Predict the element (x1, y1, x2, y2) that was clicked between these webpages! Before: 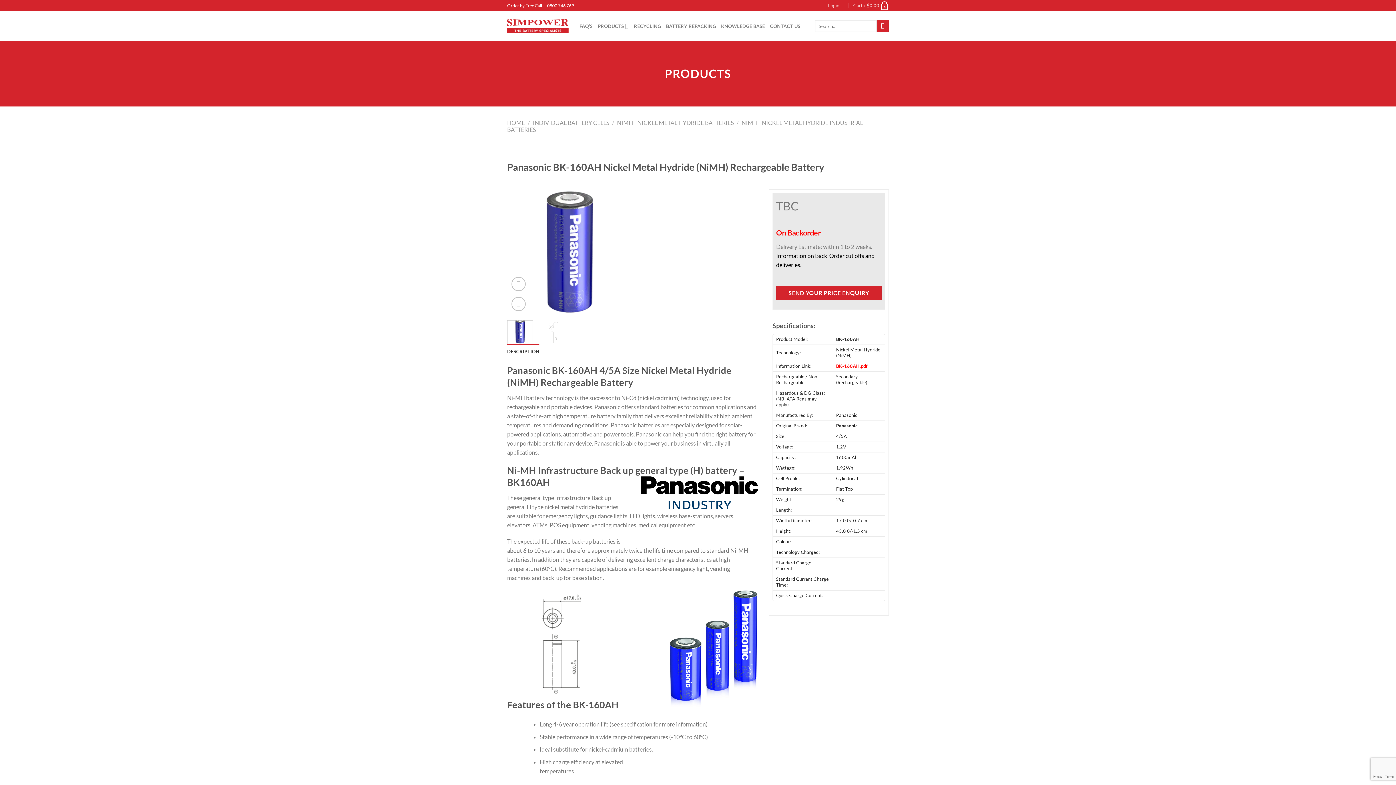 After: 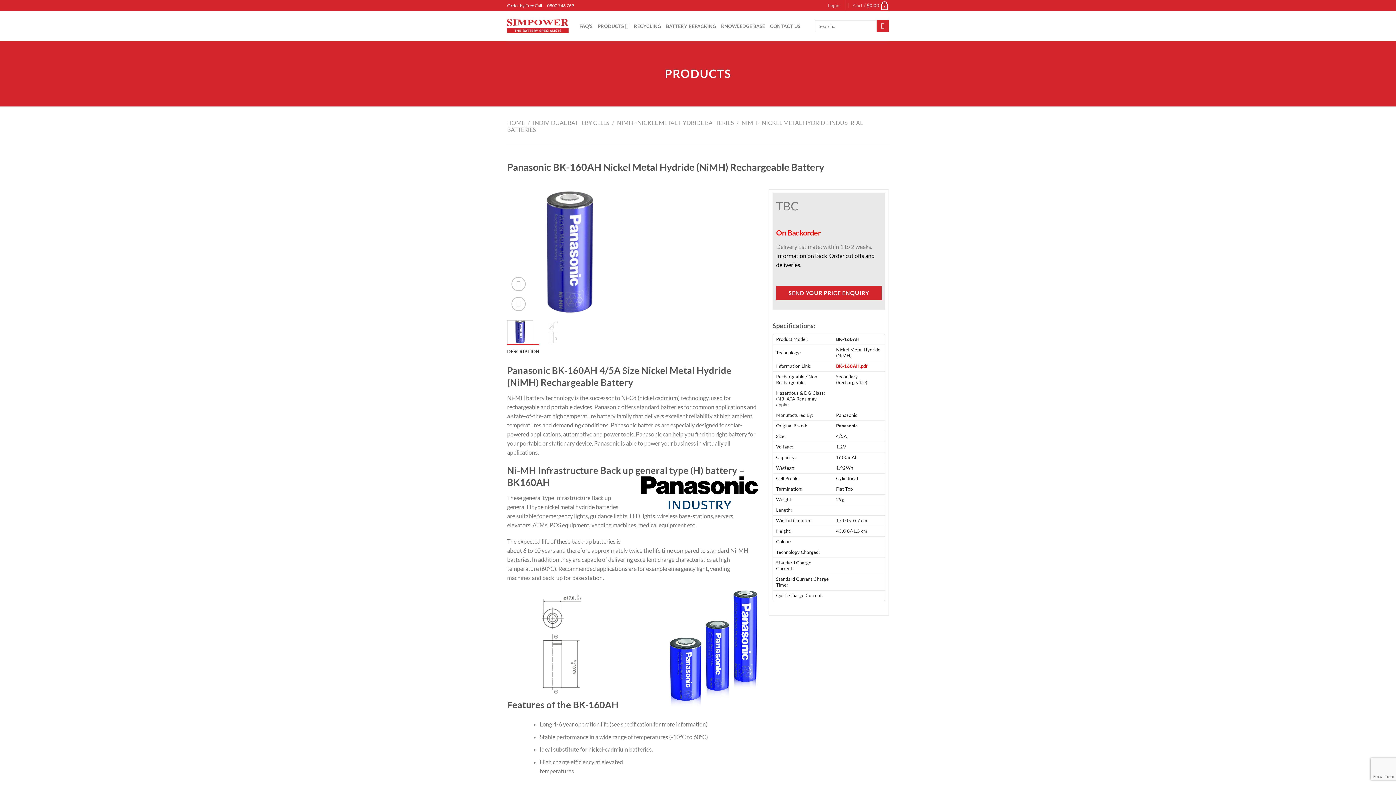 Action: bbox: (836, 363, 867, 368) label: BK-160AH.pdf